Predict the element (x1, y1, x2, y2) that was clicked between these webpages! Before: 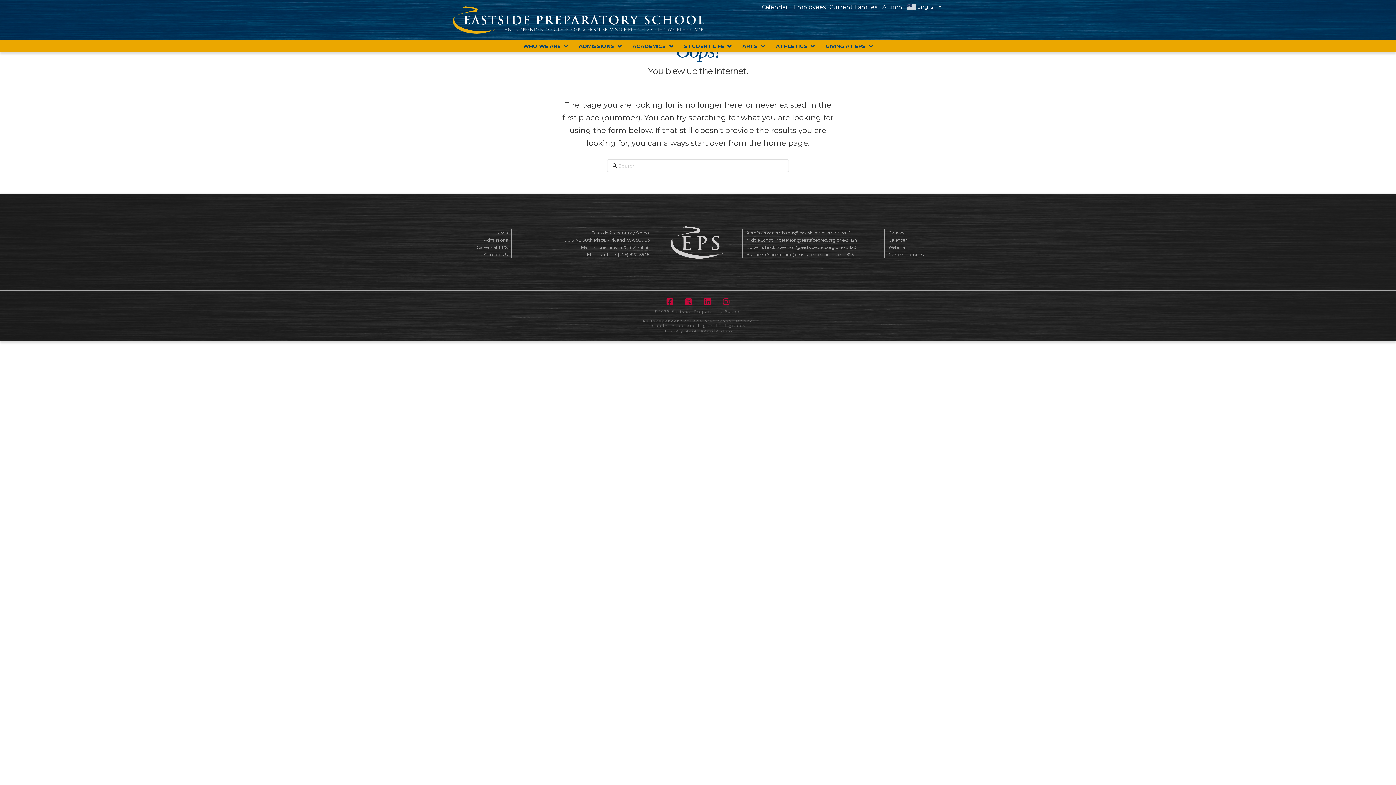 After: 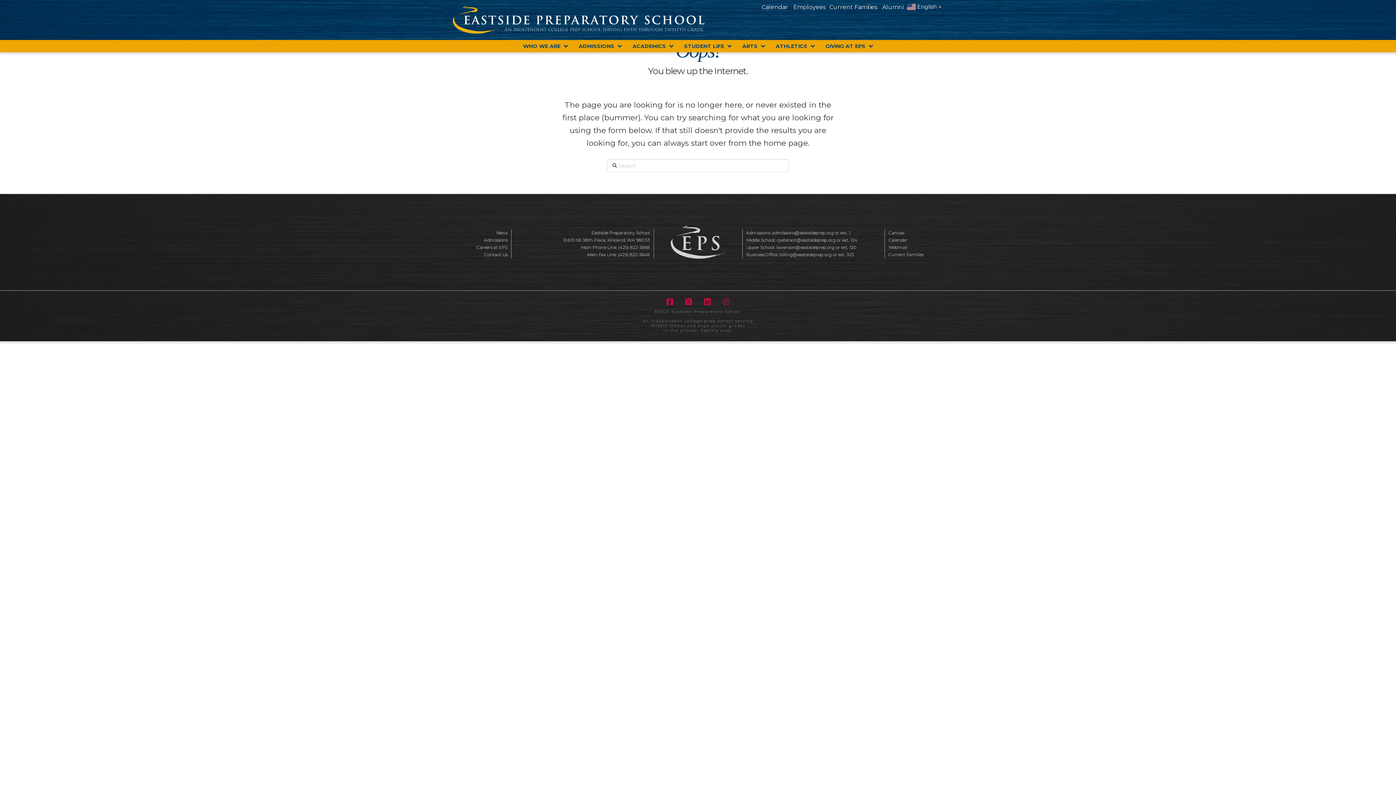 Action: bbox: (685, 298, 692, 305)